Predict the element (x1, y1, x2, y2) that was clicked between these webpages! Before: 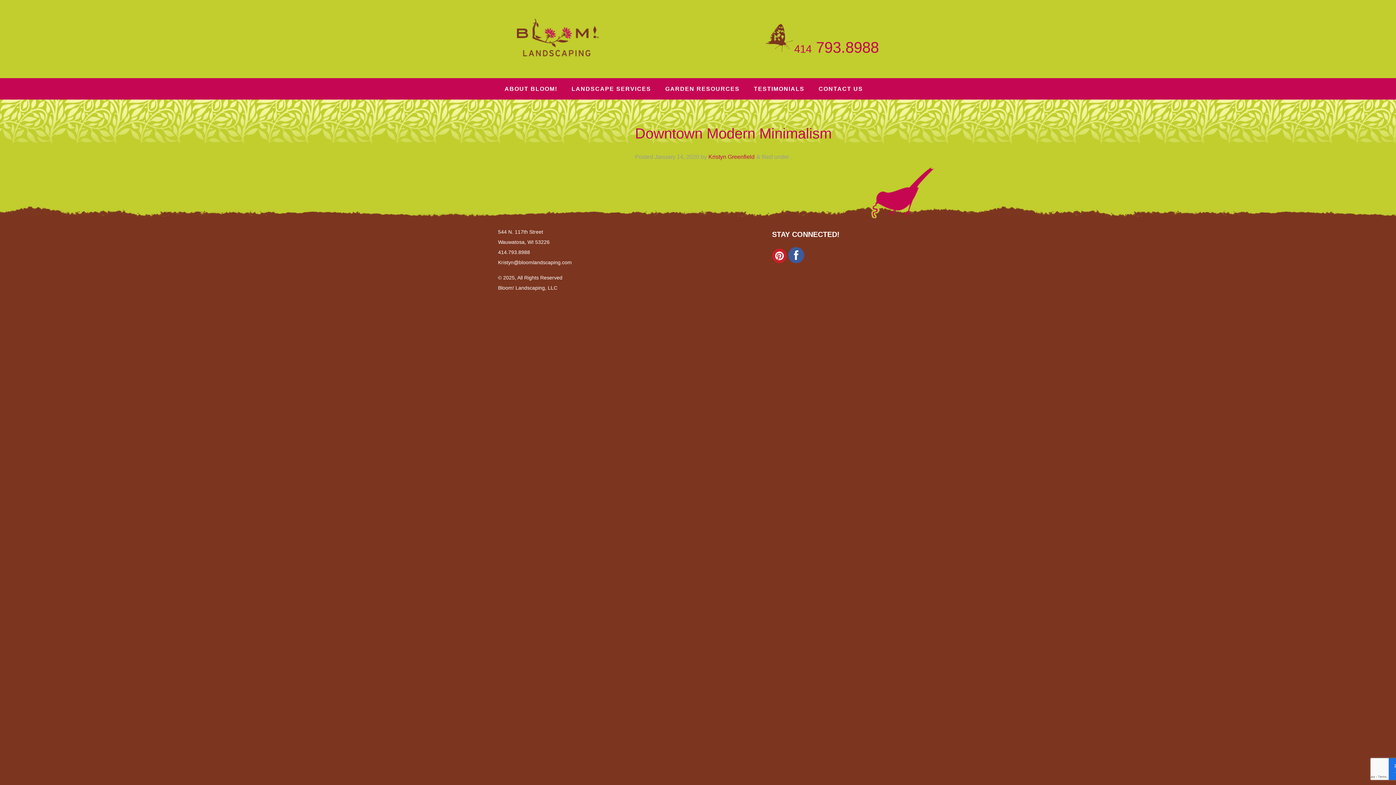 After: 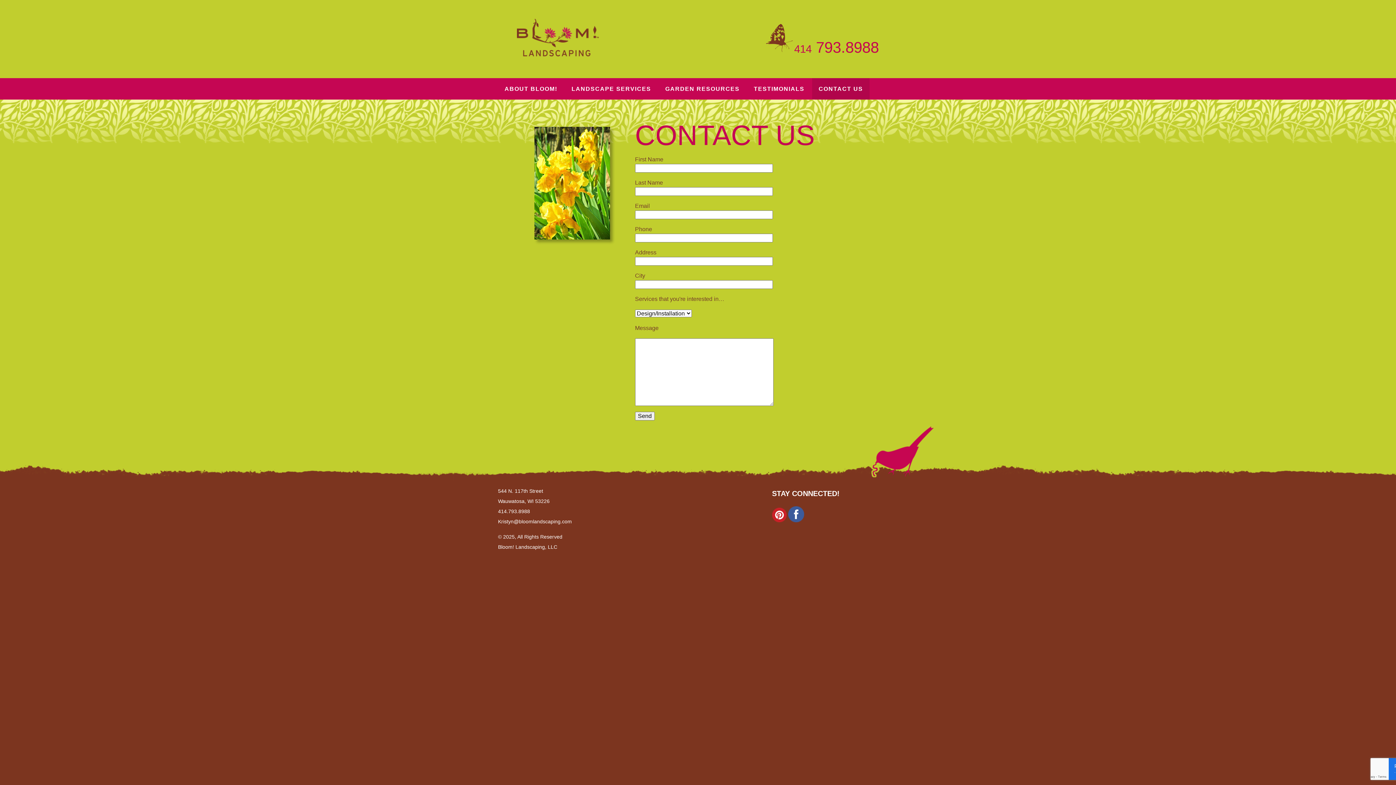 Action: label: CONTACT US bbox: (812, 78, 869, 99)